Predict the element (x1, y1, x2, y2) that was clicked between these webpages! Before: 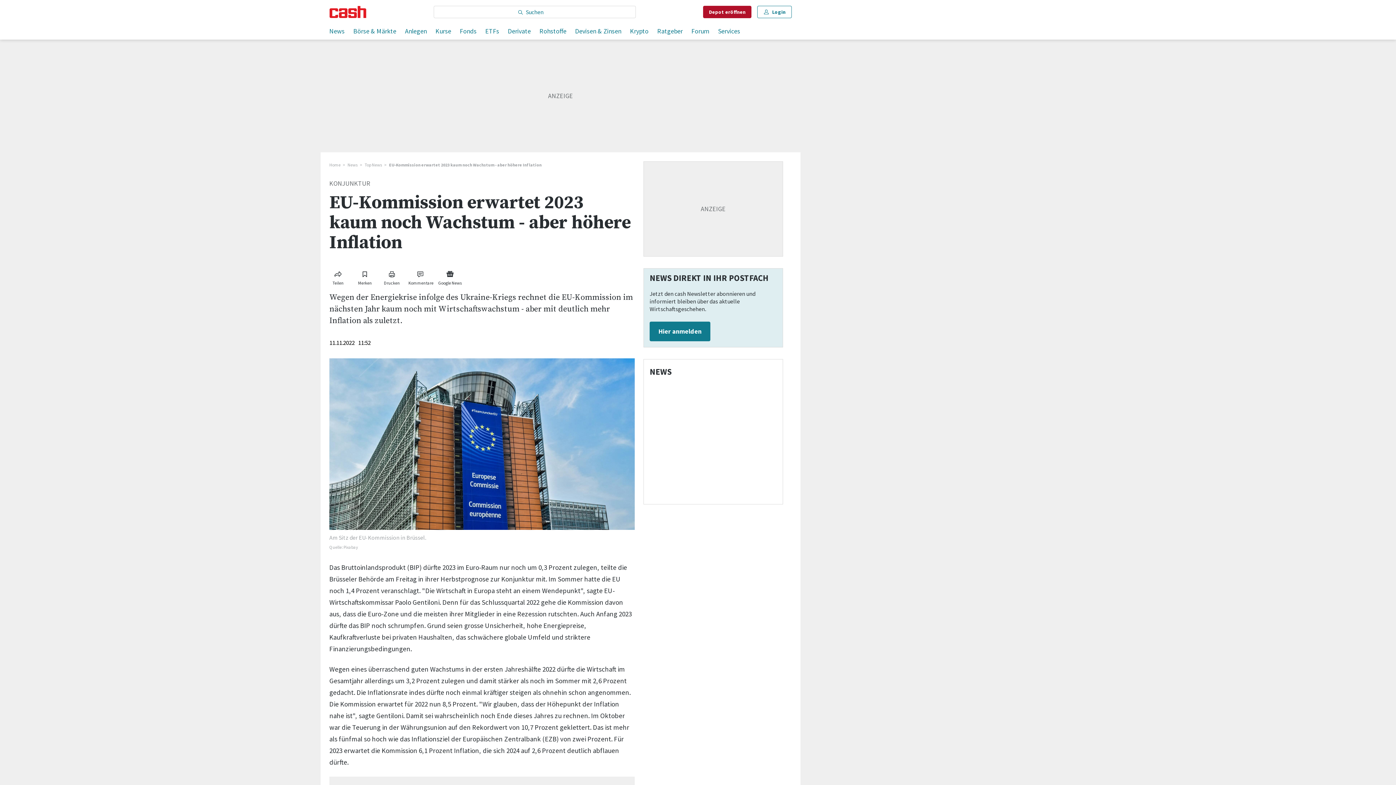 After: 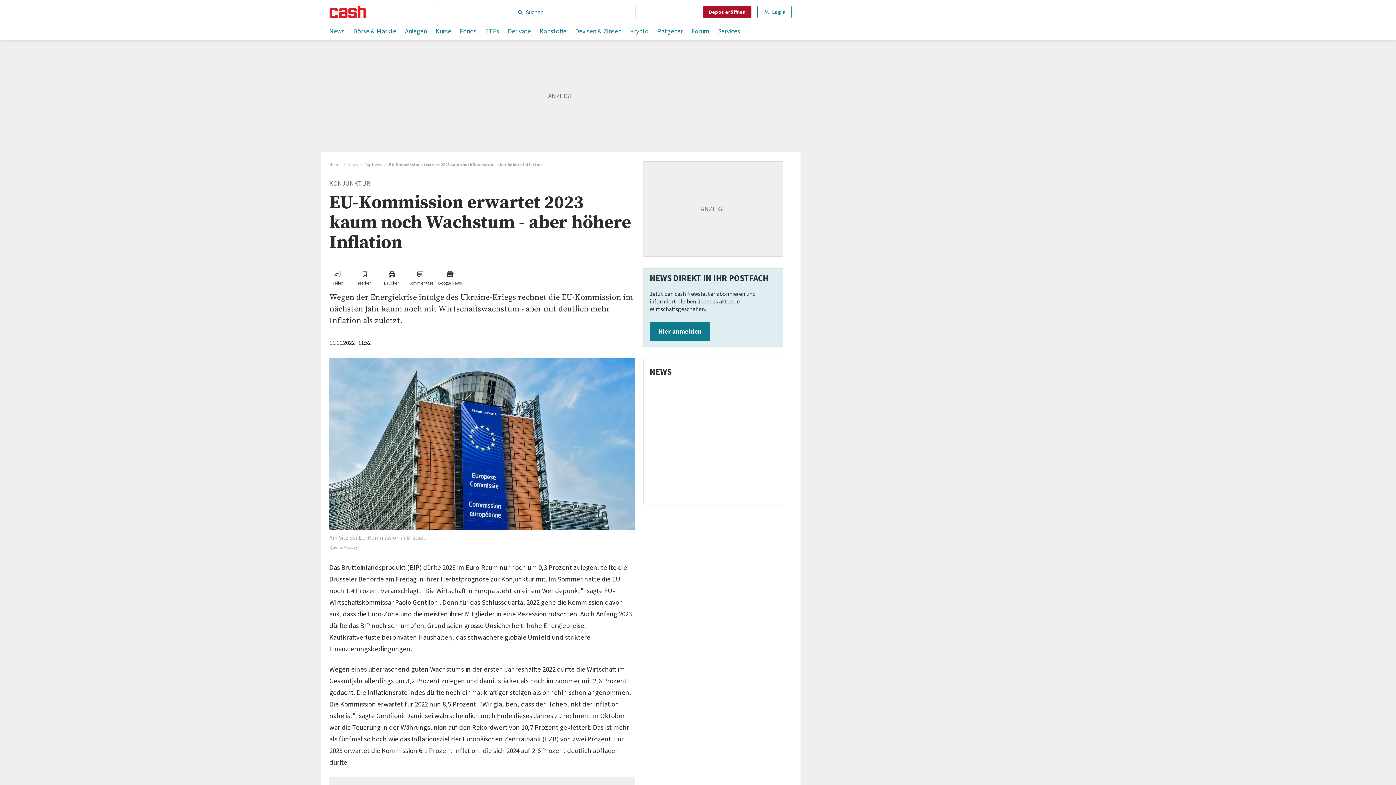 Action: label:   bbox: (627, 161, 634, 169)